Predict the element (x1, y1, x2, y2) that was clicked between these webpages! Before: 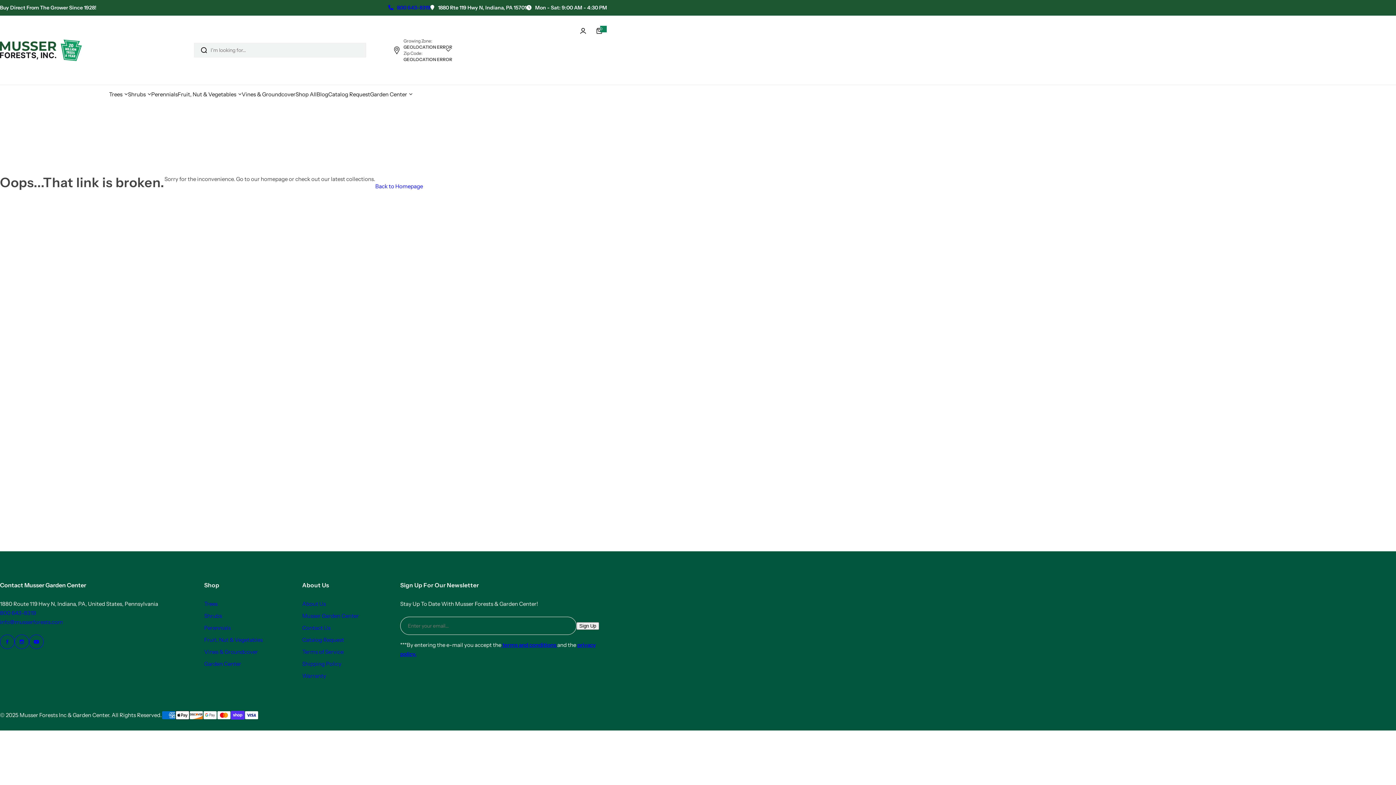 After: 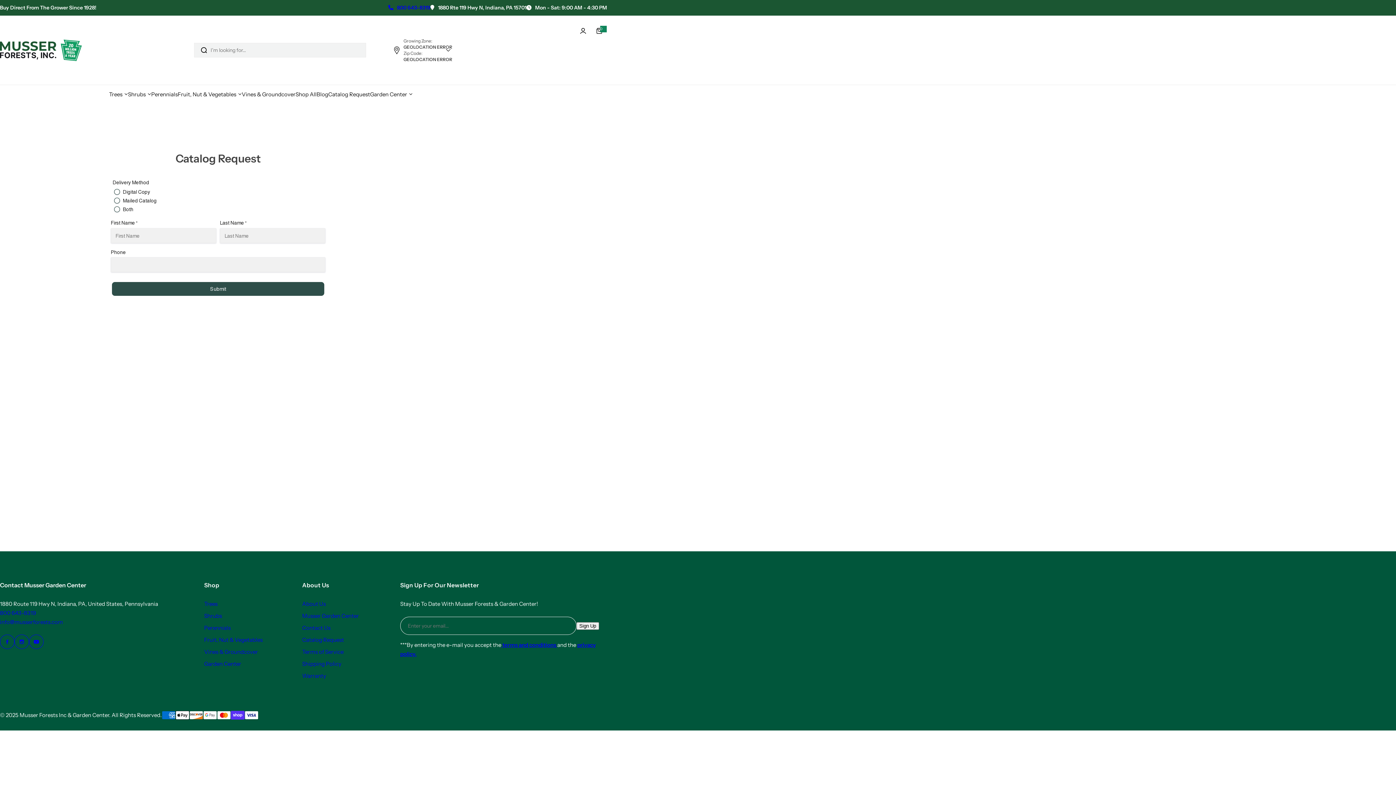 Action: label: Catalog Request bbox: (302, 636, 344, 643)